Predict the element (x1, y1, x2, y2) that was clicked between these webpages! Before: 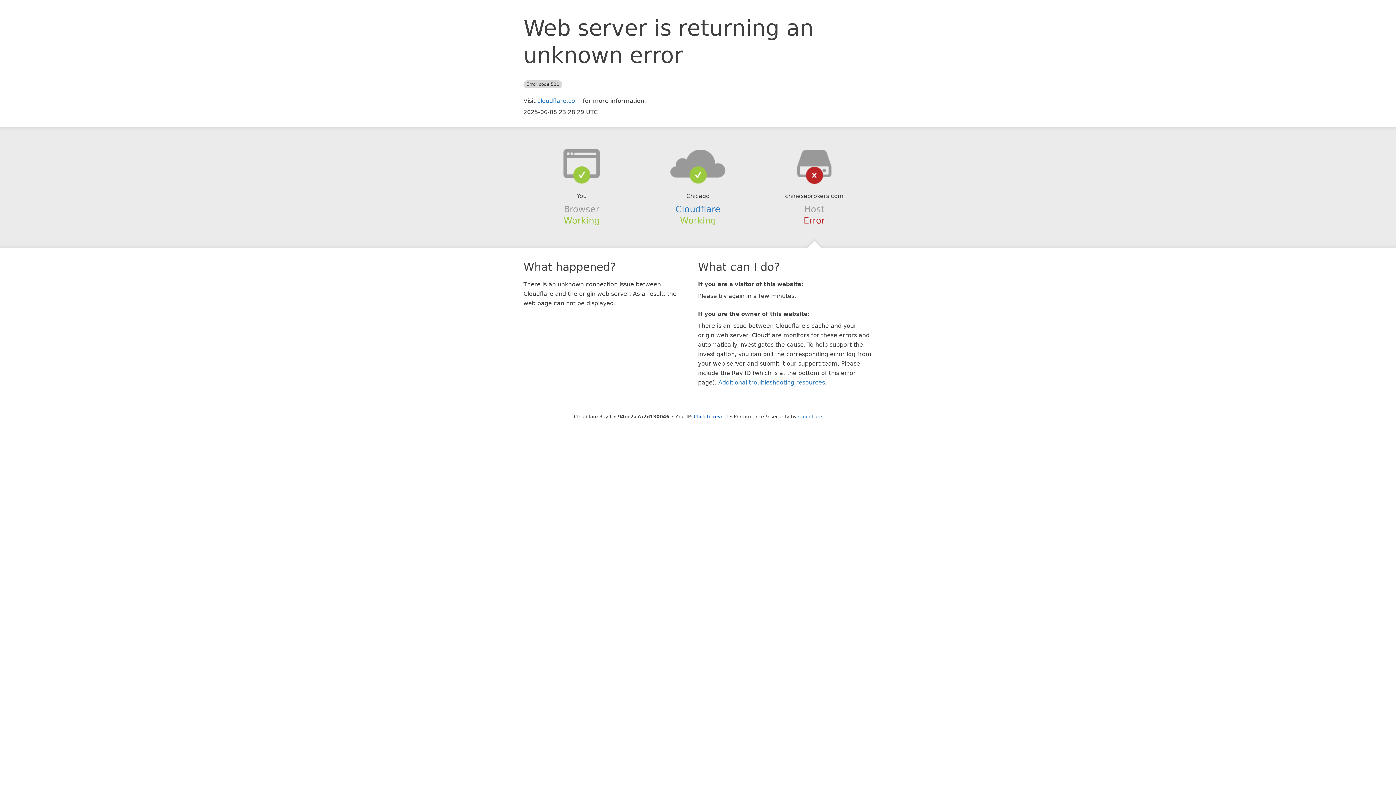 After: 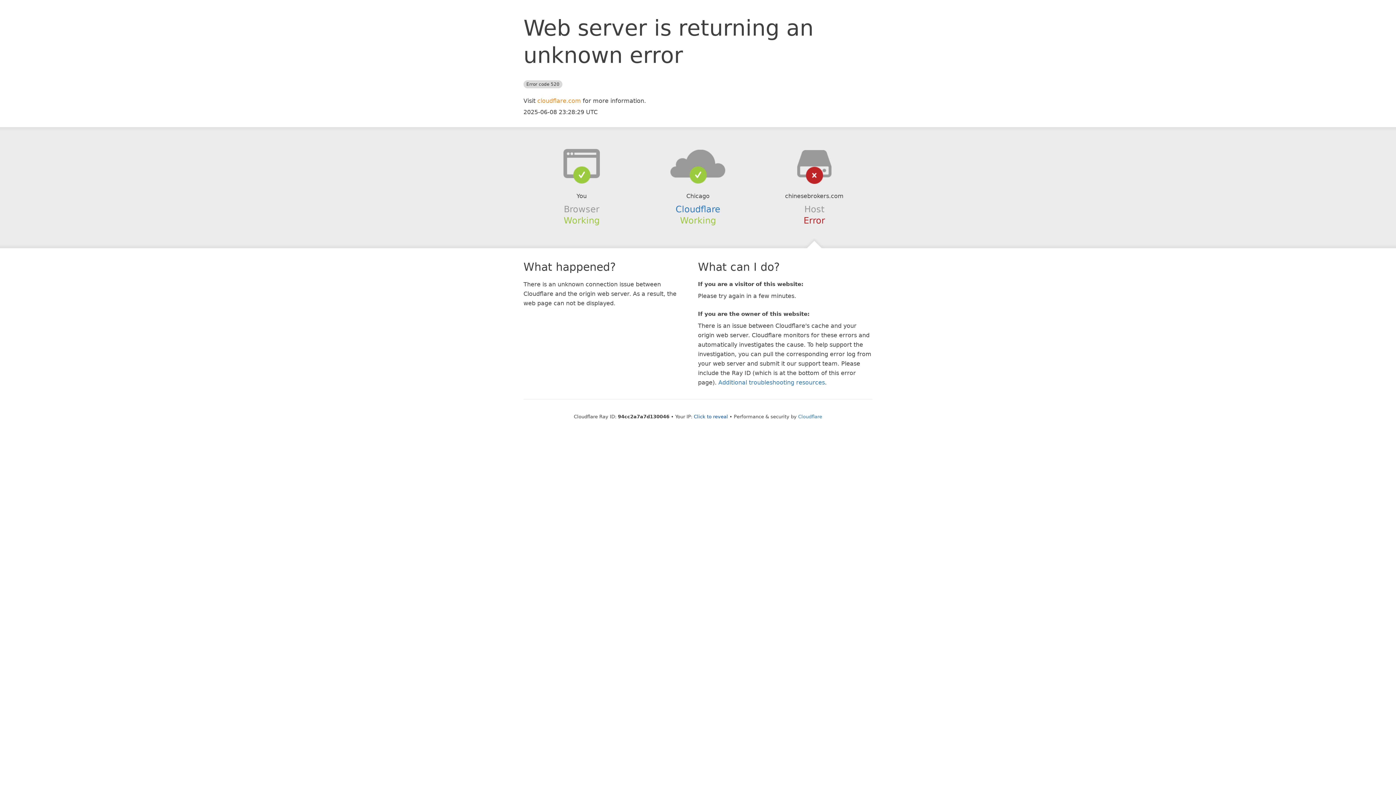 Action: bbox: (537, 97, 581, 104) label: cloudflare.com